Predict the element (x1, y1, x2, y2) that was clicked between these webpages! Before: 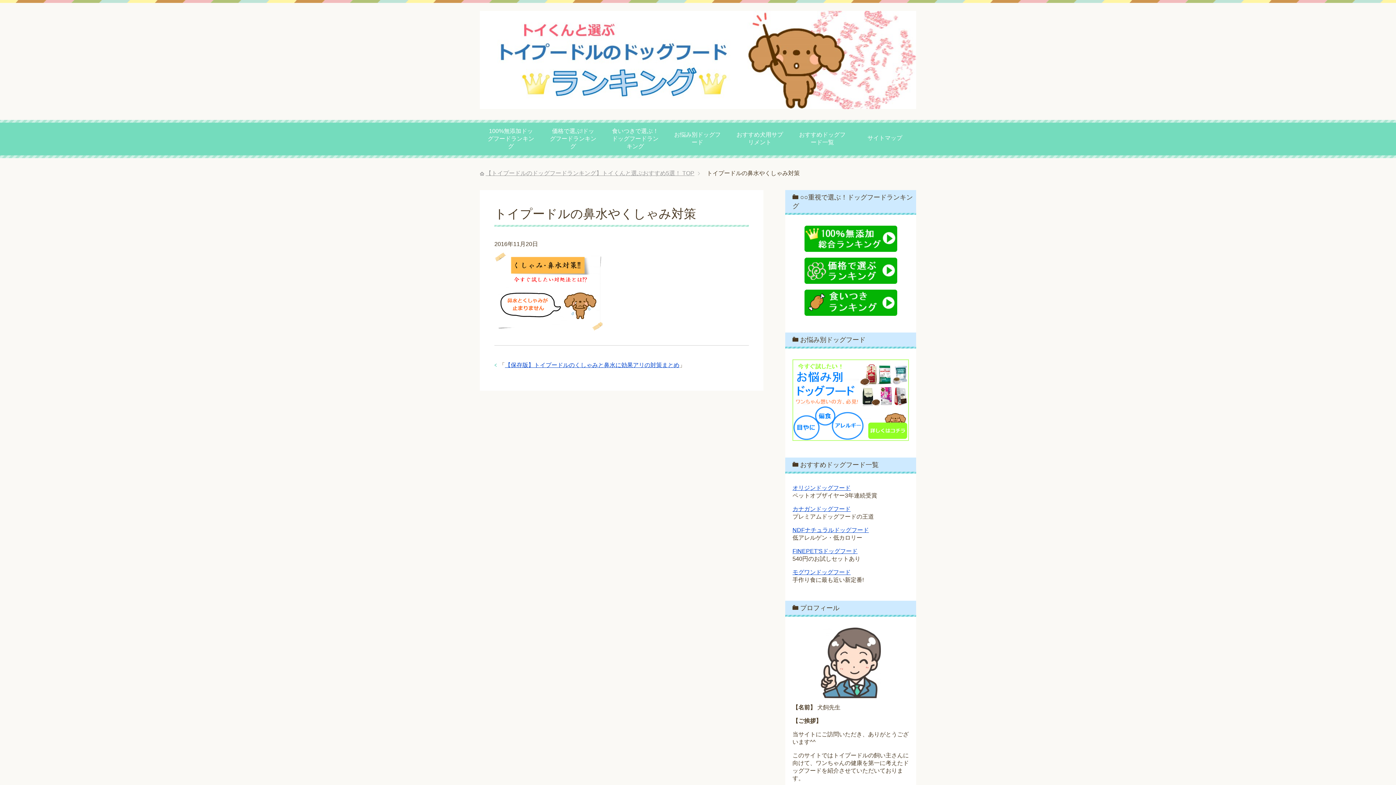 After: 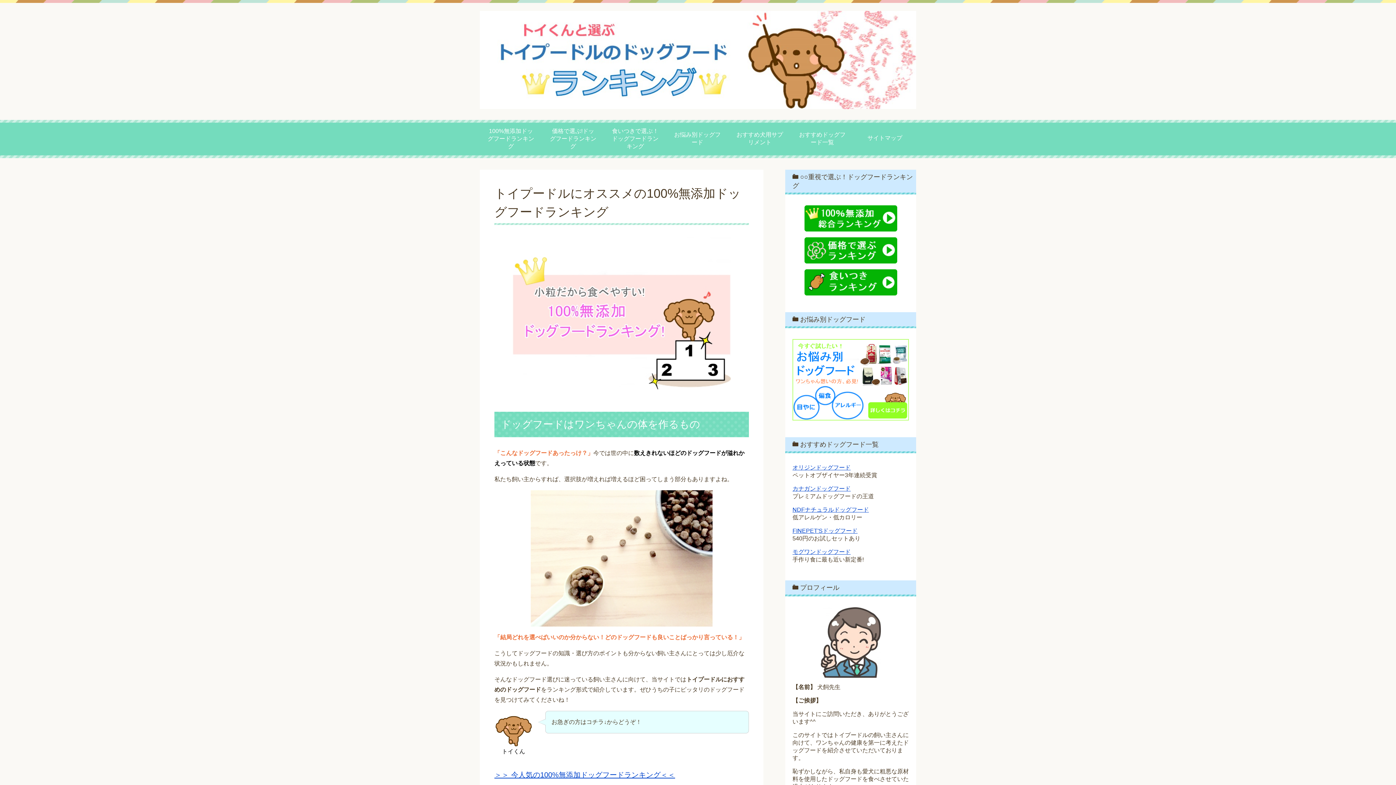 Action: bbox: (480, 93, 916, 108)